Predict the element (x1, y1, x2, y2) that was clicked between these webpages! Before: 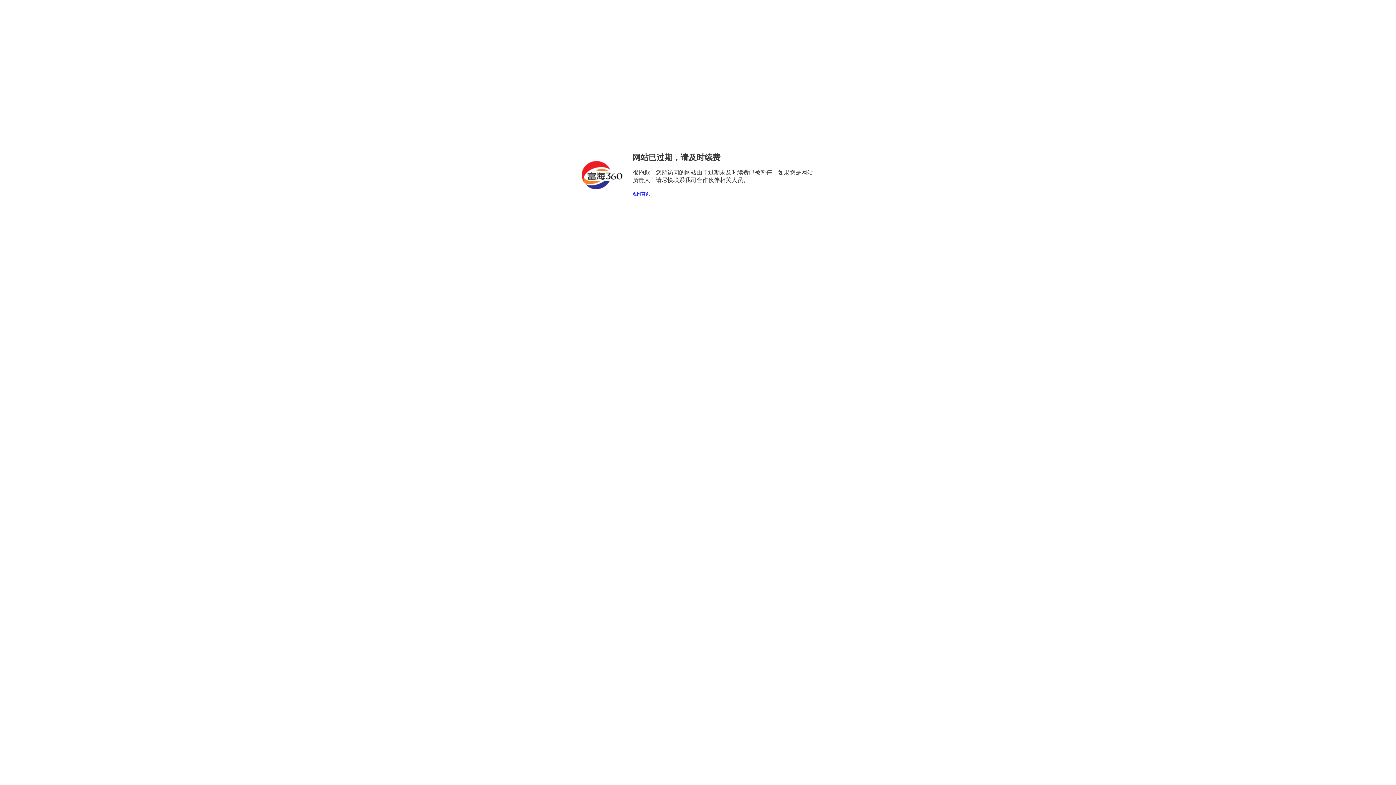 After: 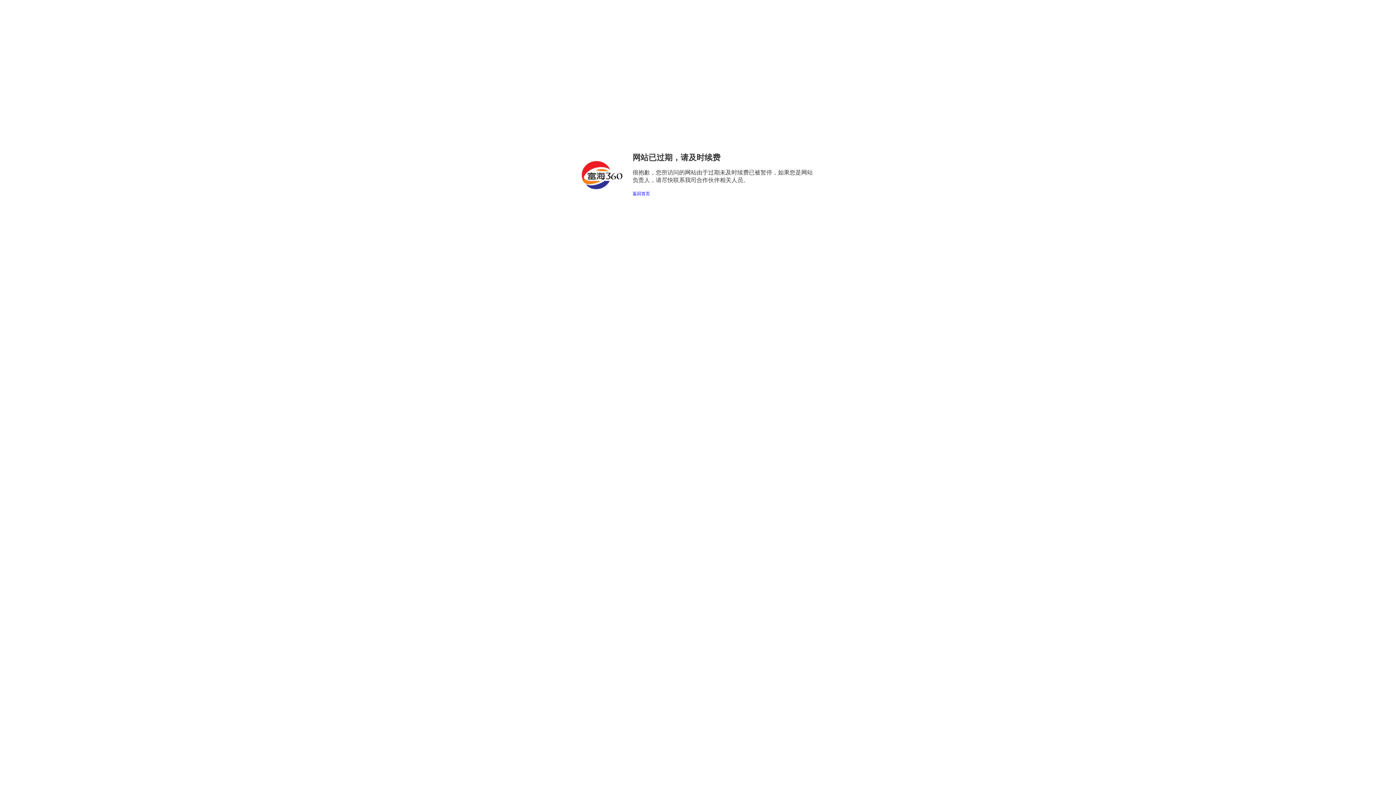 Action: label: 返回首页 bbox: (632, 191, 650, 196)